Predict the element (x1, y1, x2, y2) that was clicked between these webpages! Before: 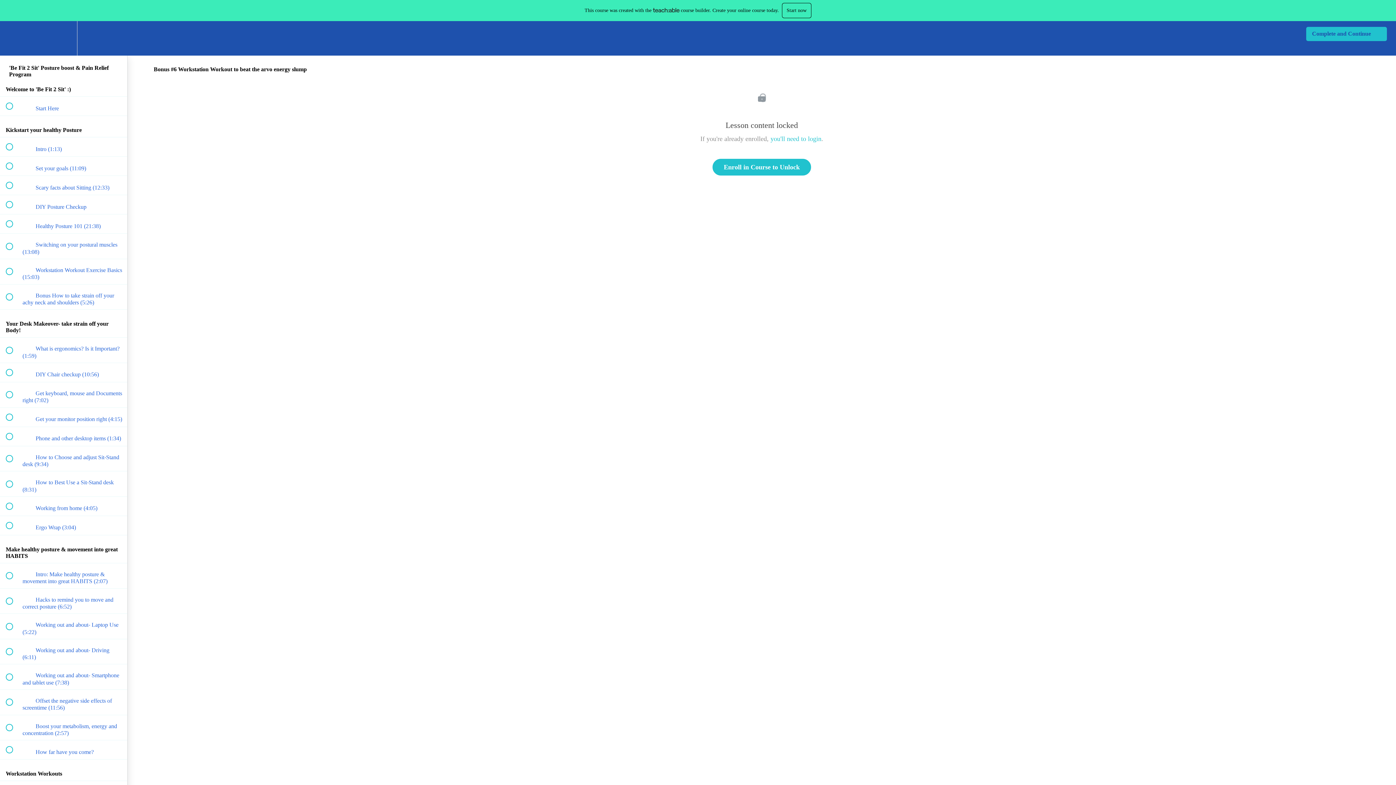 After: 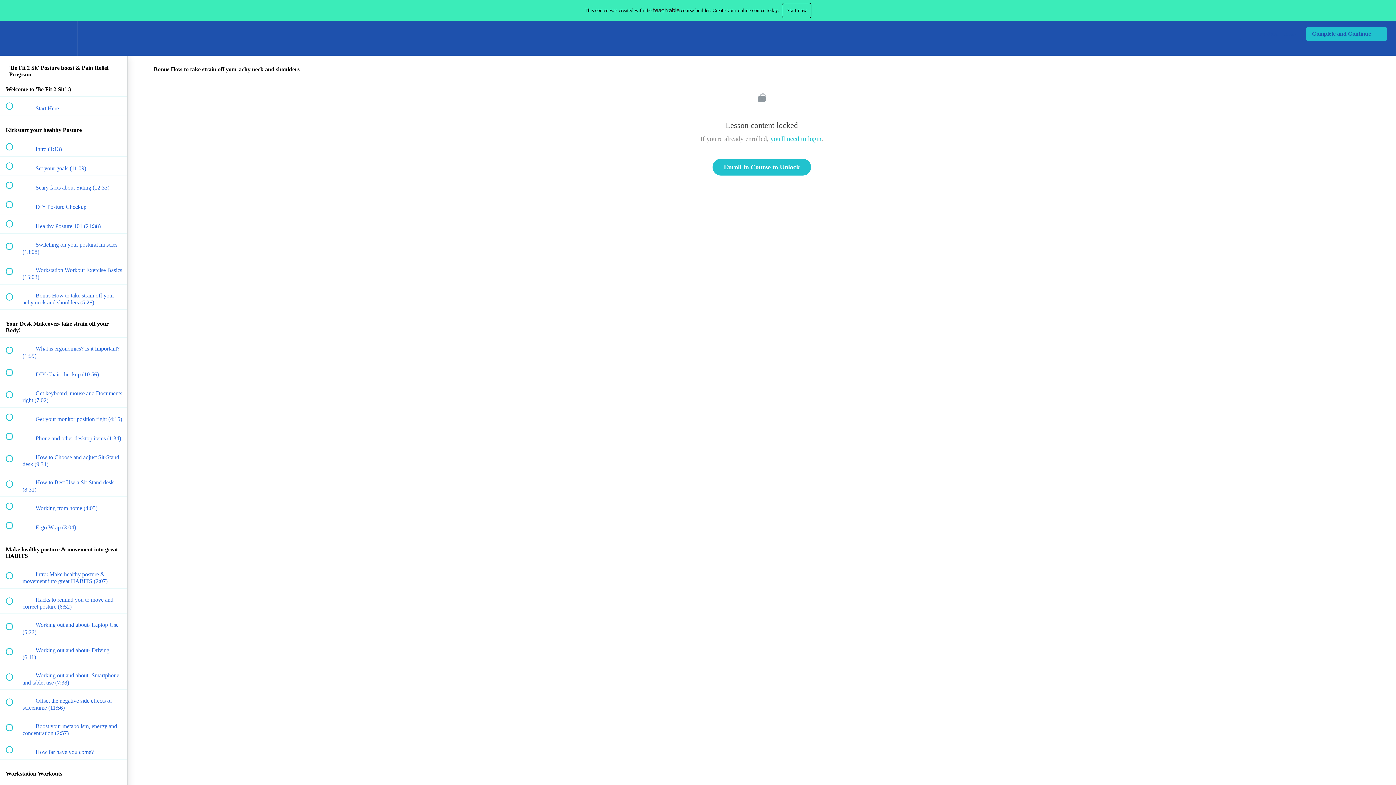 Action: bbox: (0, 284, 127, 309) label:  
 Bonus How to take strain off your achy neck and shoulders (5:26)